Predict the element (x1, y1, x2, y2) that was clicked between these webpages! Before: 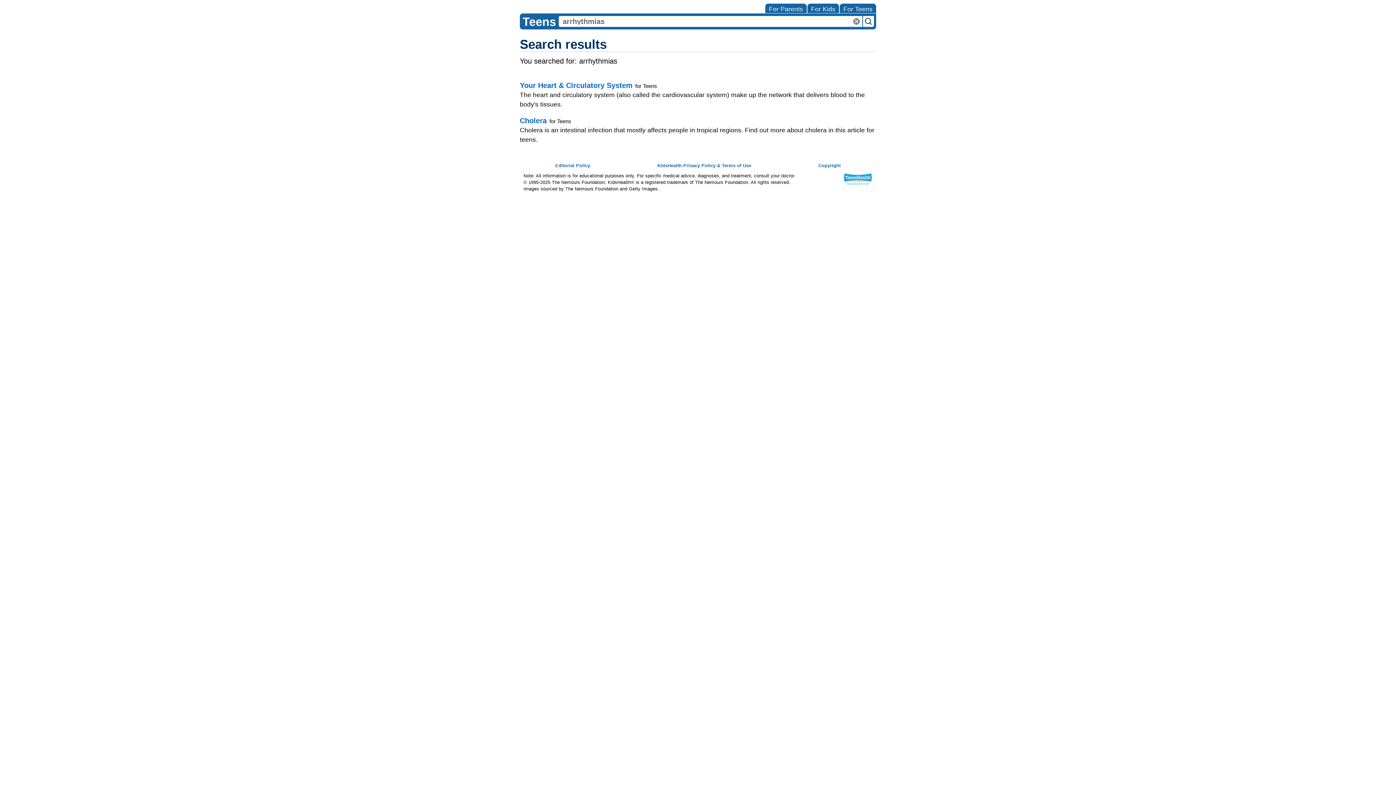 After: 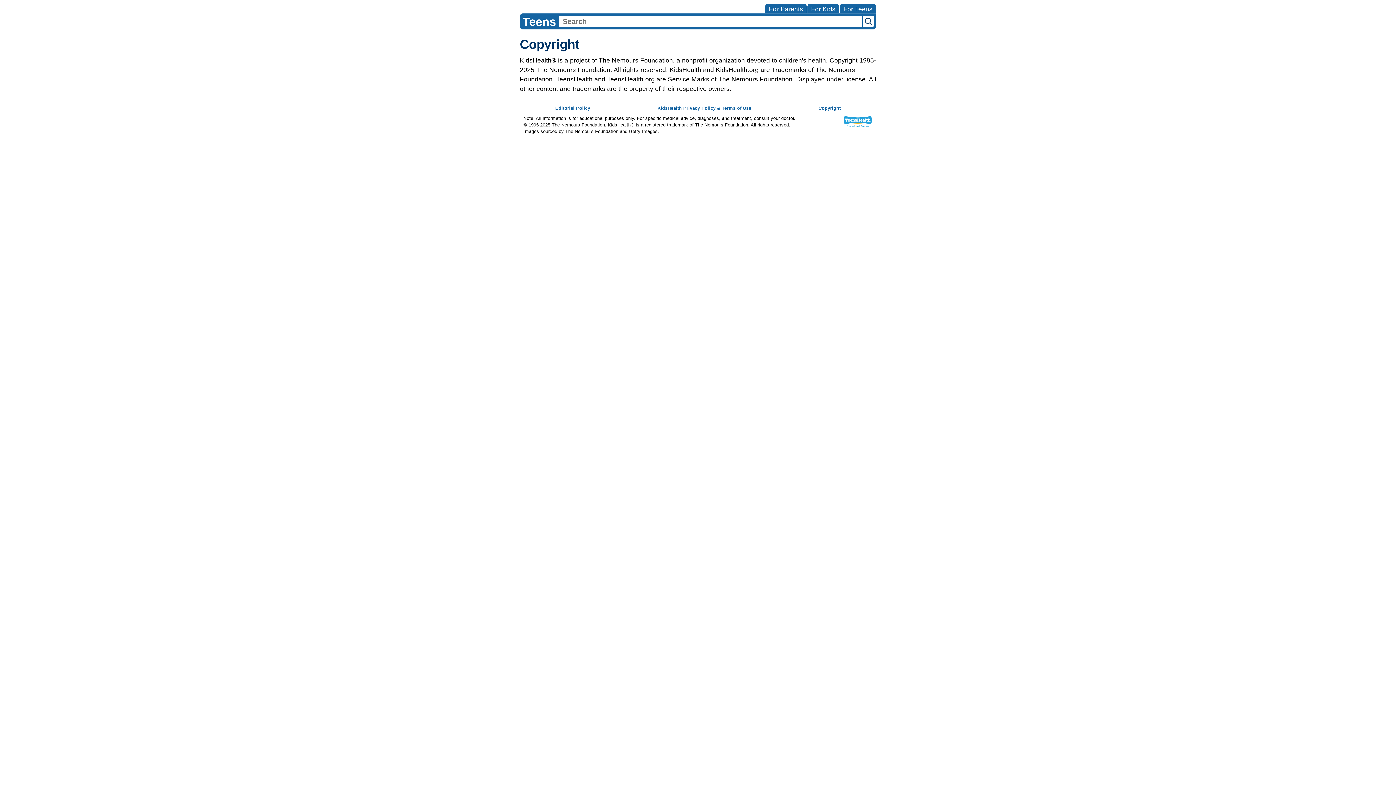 Action: label: Copyright bbox: (818, 163, 840, 168)